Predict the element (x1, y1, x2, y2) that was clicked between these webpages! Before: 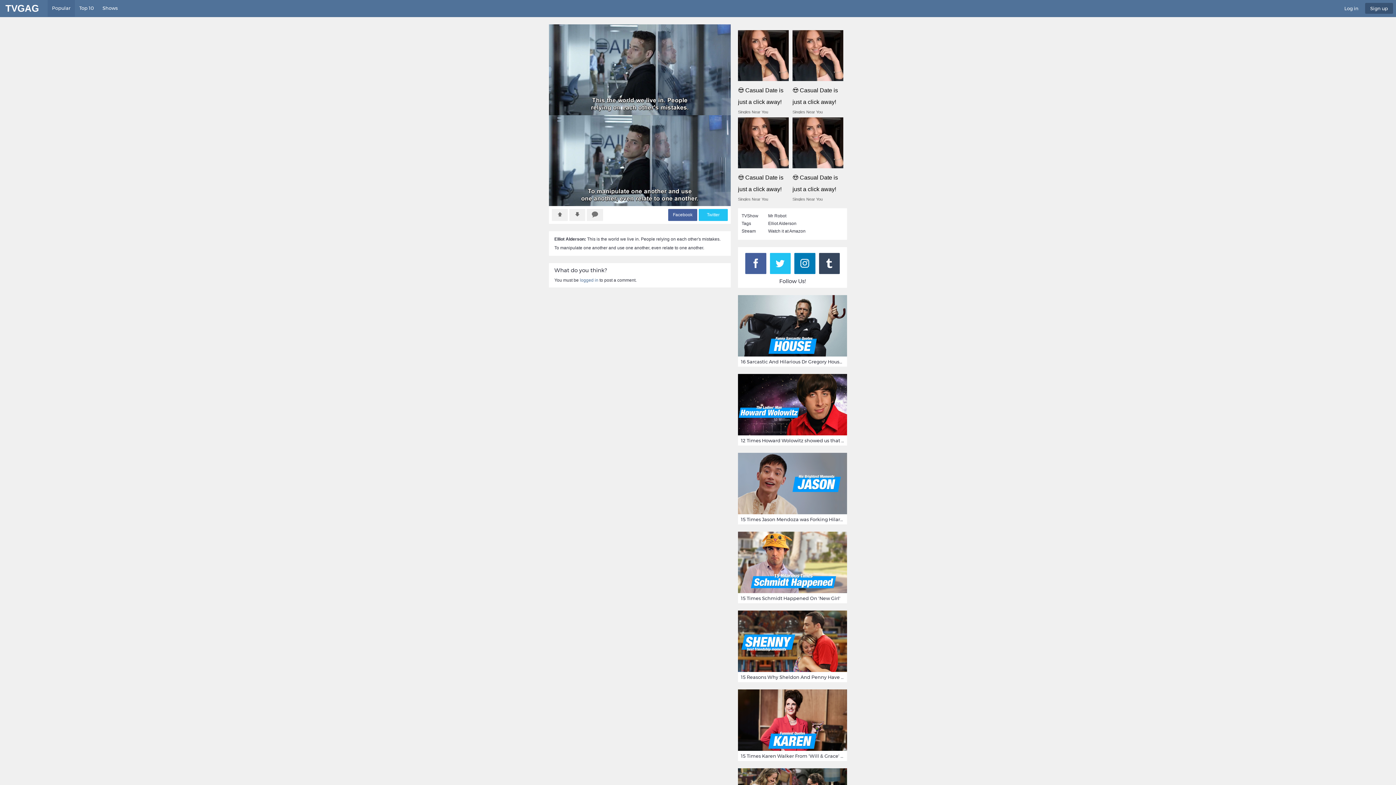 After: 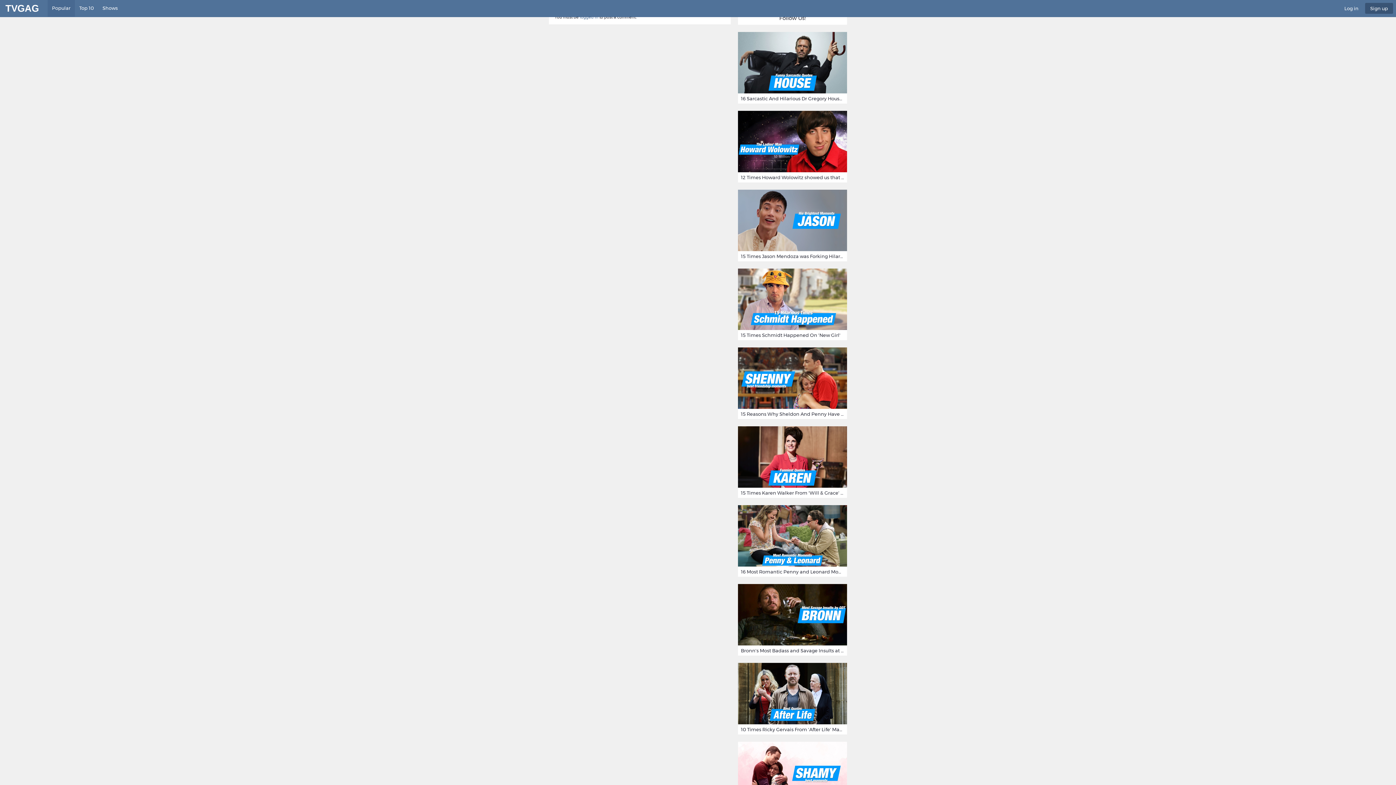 Action: bbox: (590, 209, 599, 221)